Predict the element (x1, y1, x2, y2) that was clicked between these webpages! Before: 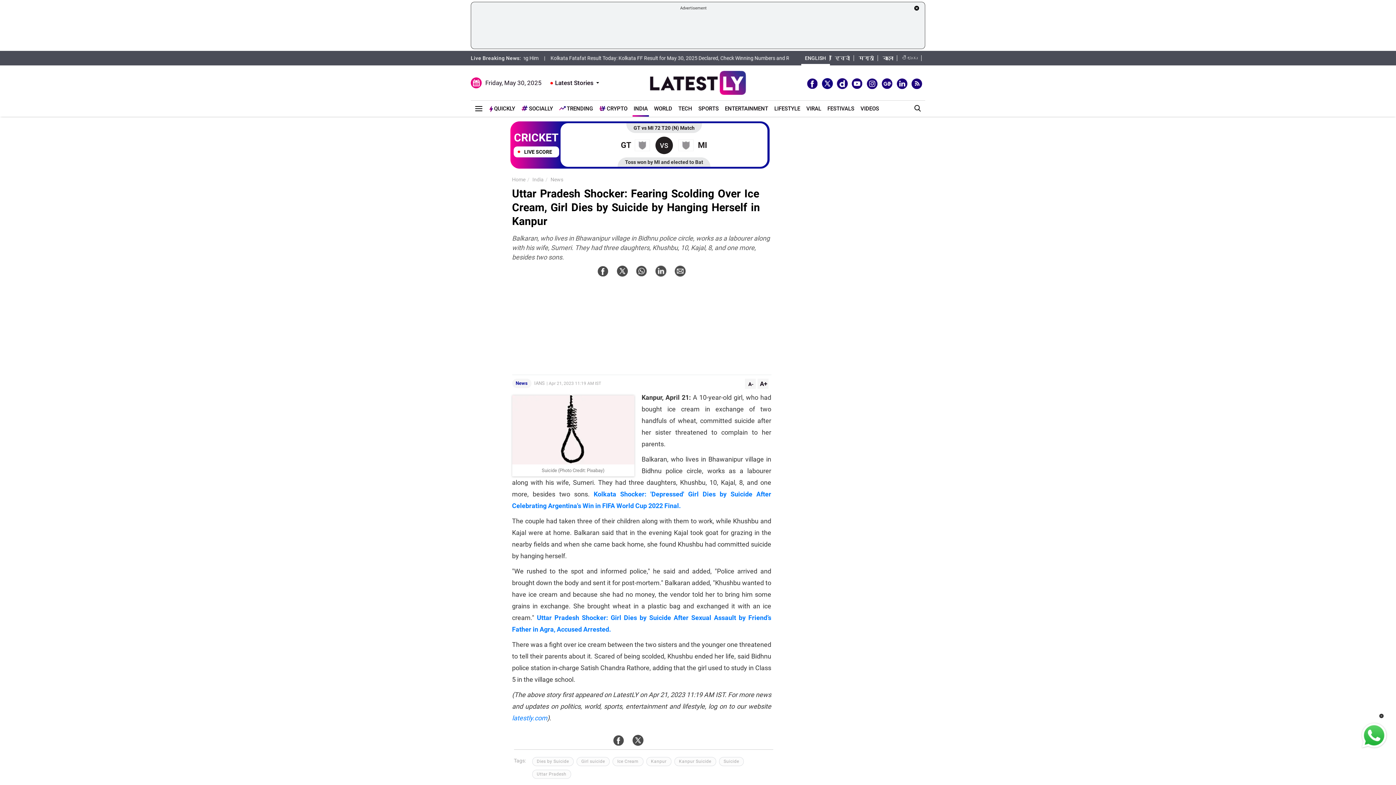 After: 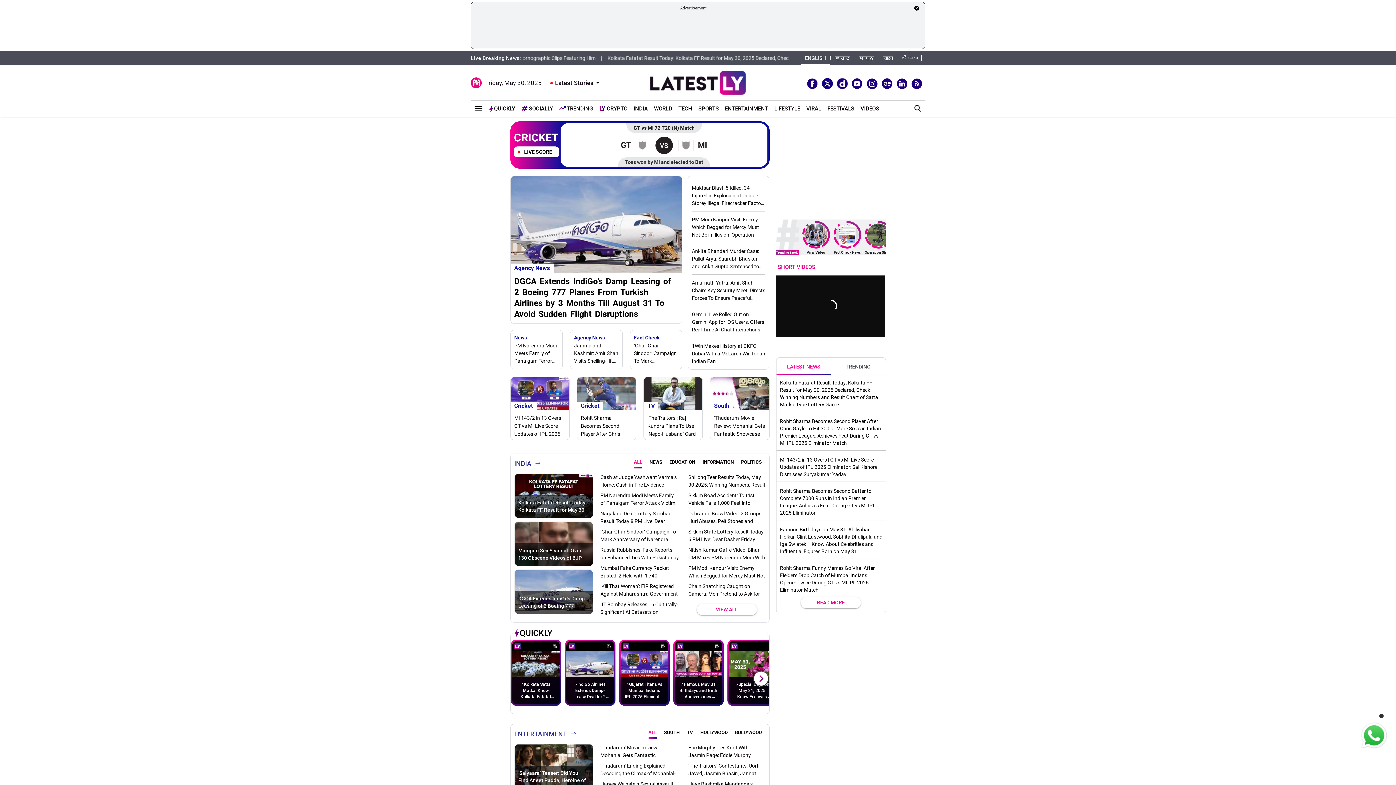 Action: bbox: (650, 70, 746, 94)